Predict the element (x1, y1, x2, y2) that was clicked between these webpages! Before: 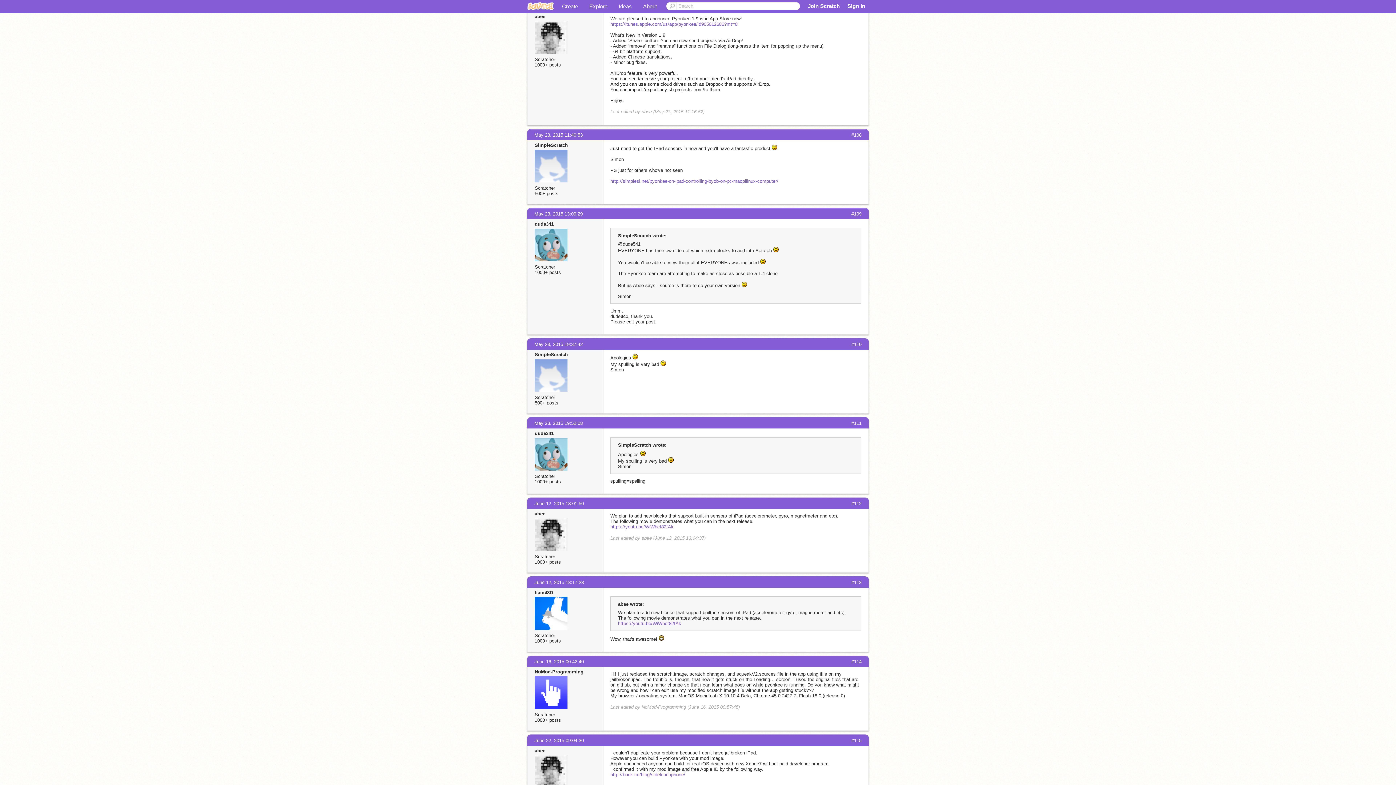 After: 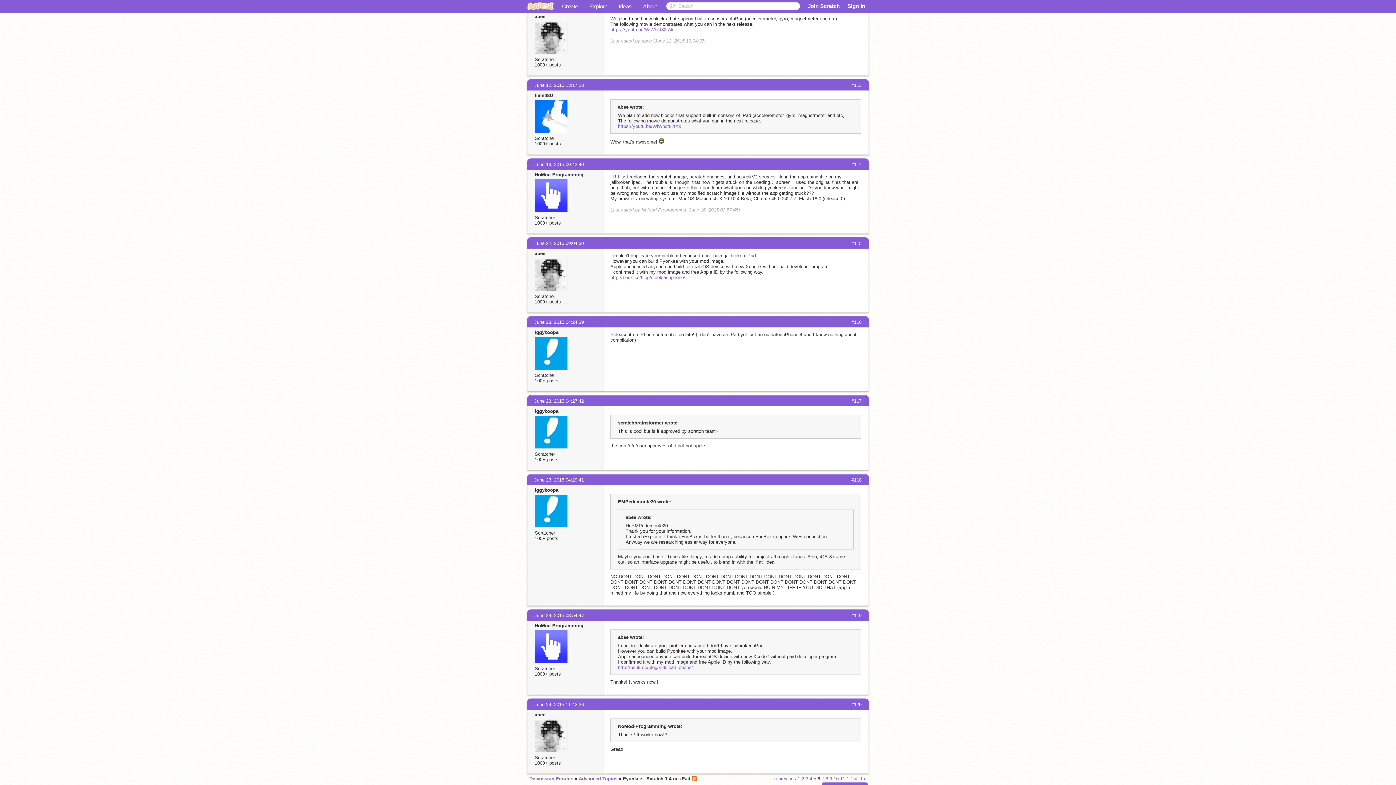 Action: bbox: (534, 501, 584, 506) label: June 12, 2015 13:01:50